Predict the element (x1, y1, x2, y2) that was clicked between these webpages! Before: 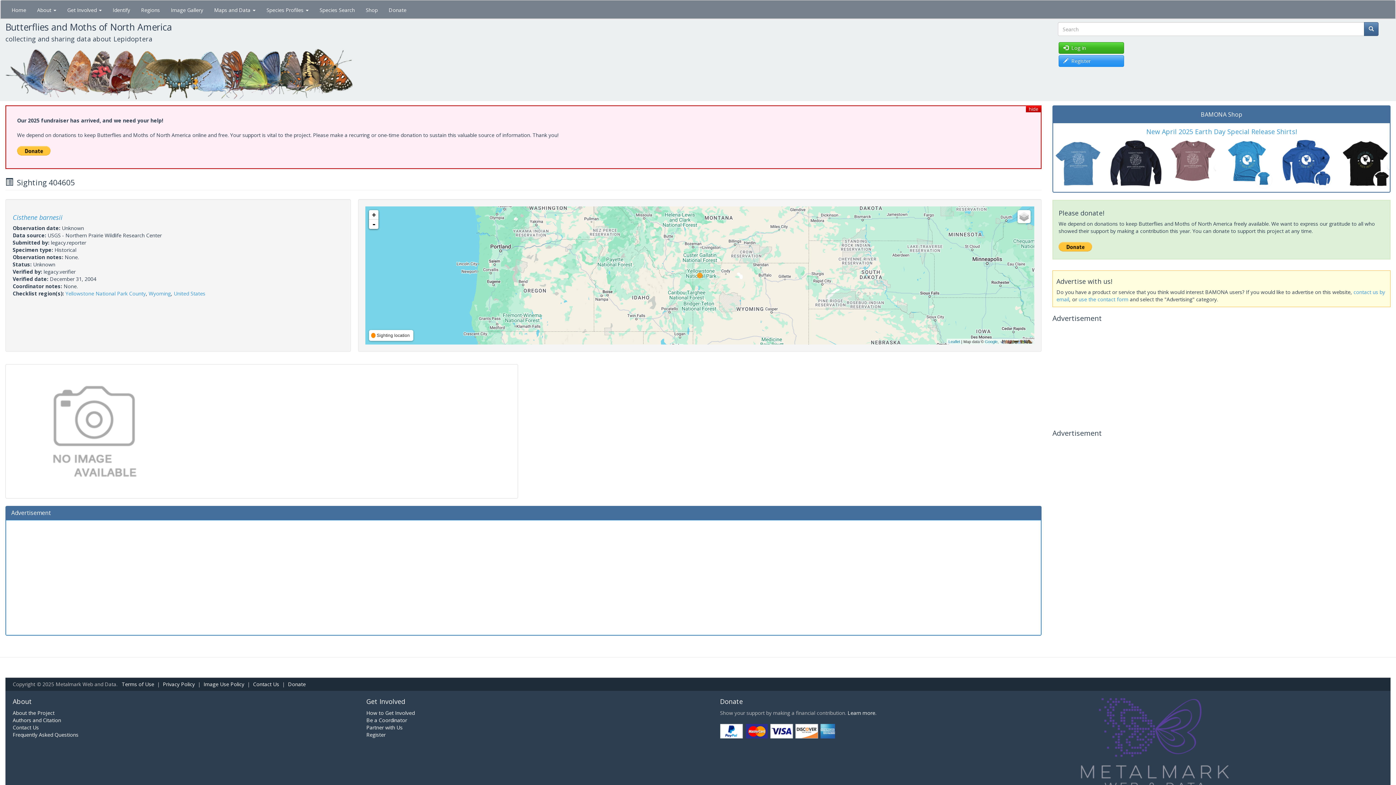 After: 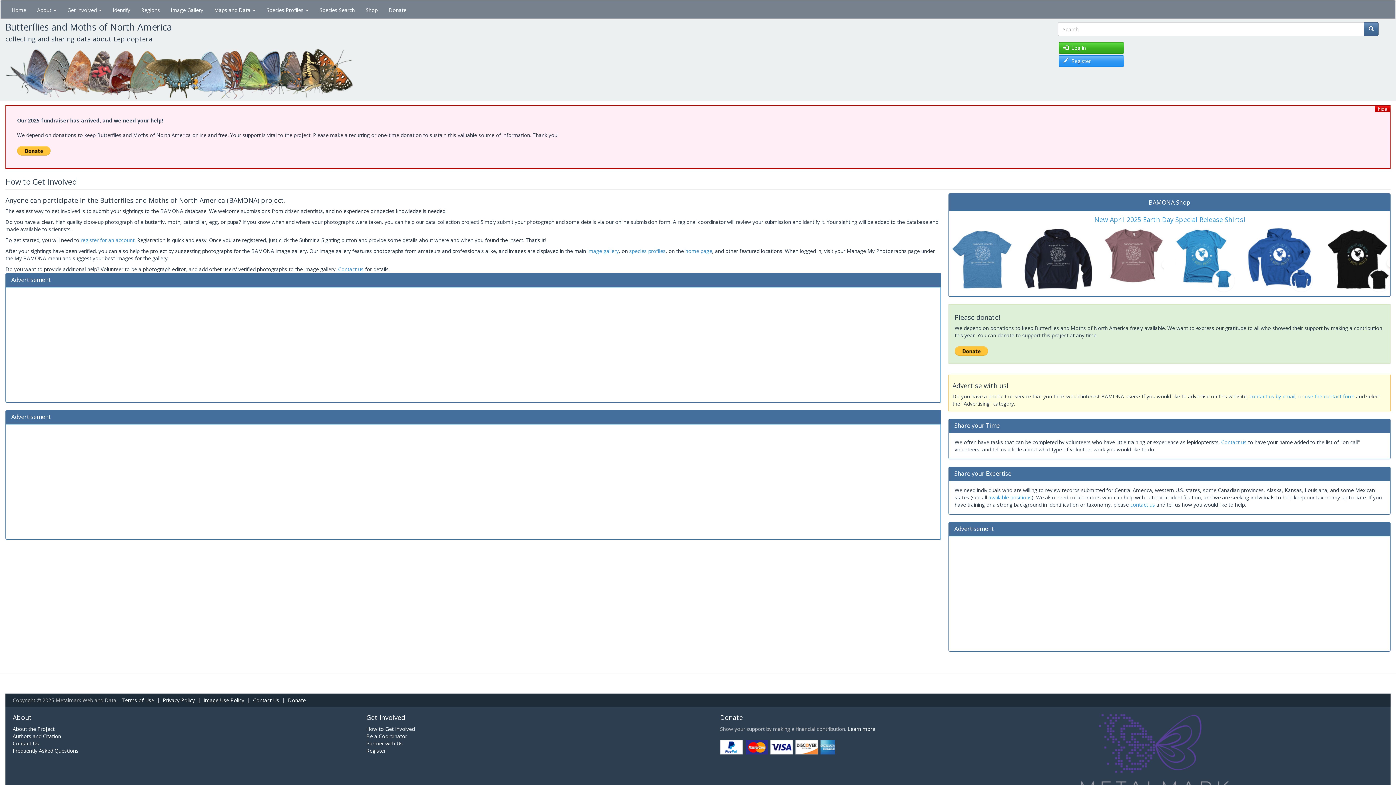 Action: label: How to Get Involved bbox: (366, 709, 414, 716)